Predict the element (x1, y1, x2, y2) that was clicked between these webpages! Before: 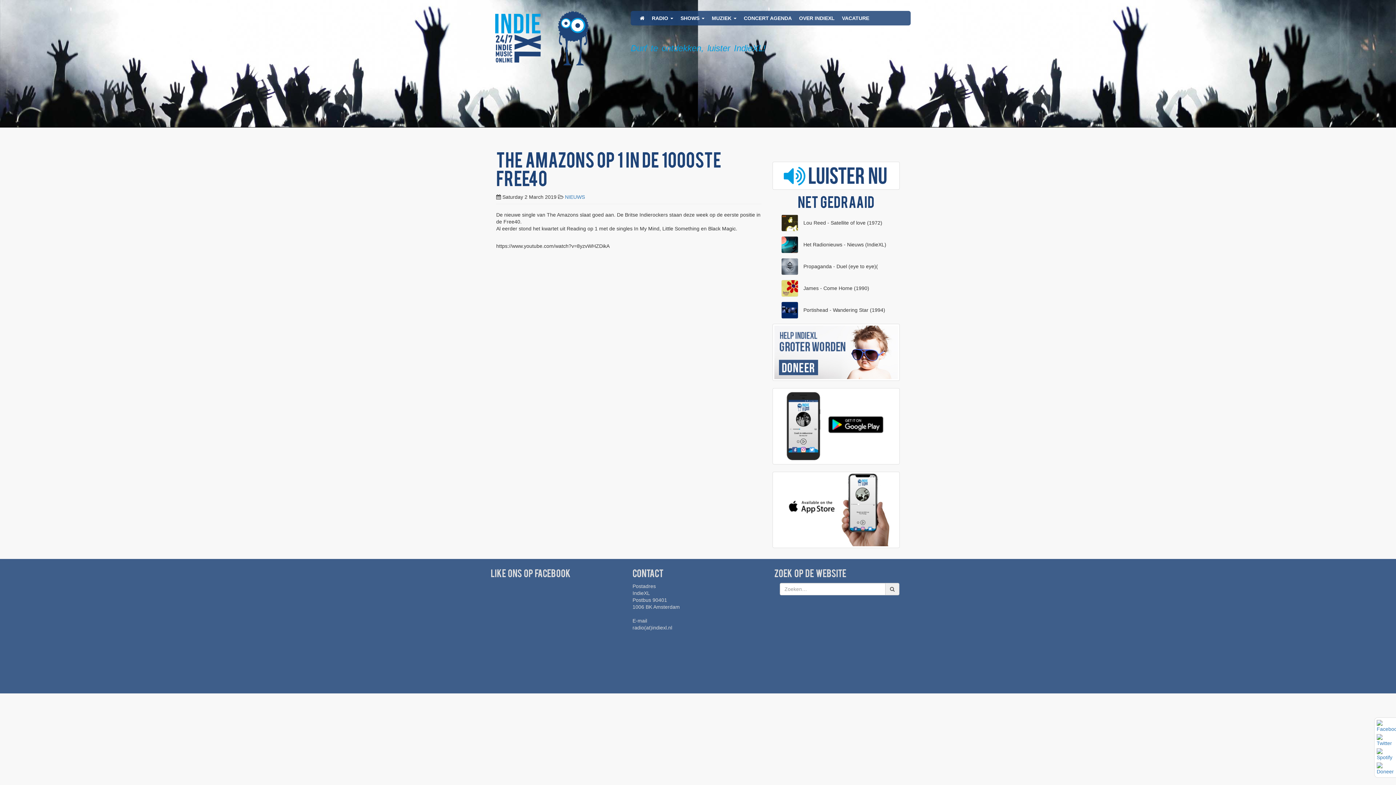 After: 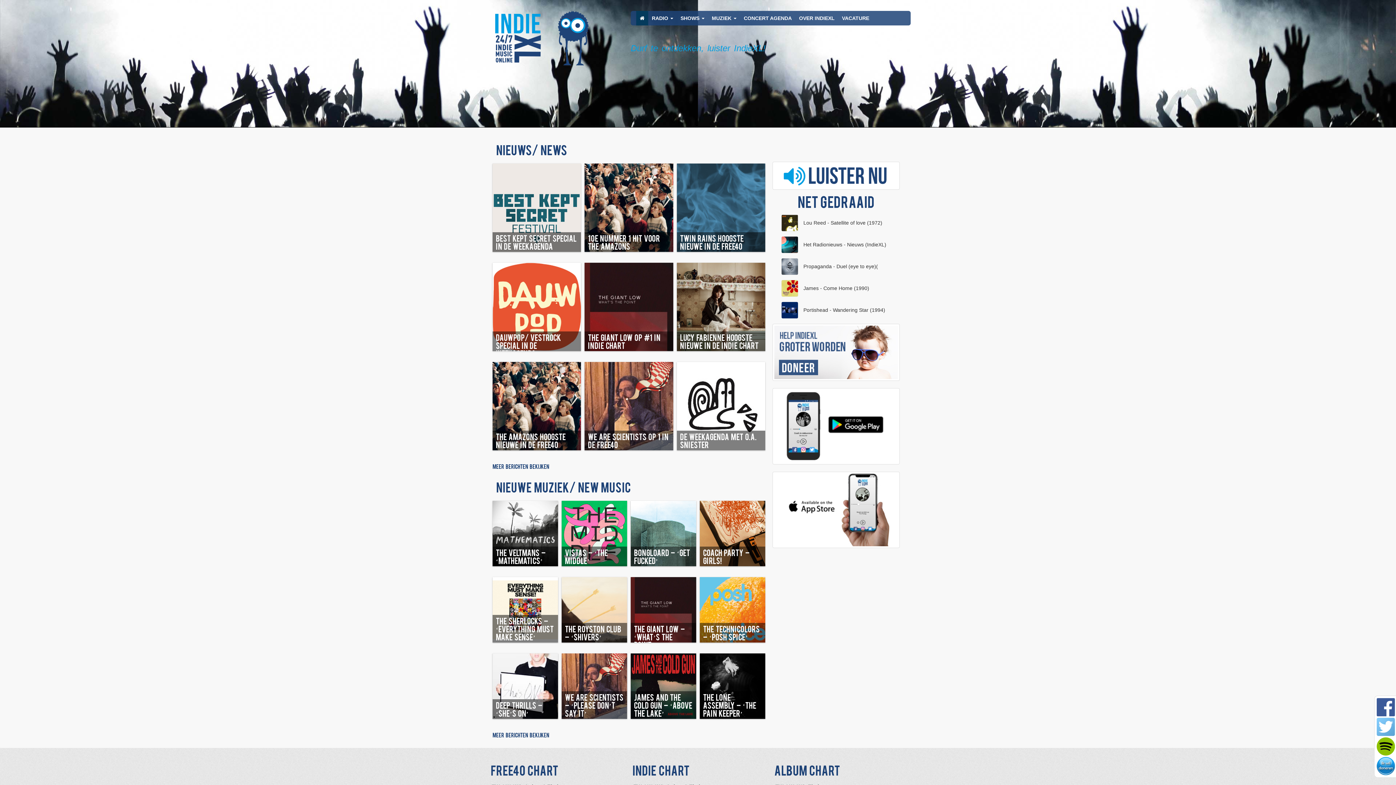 Action: bbox: (485, 34, 550, 40)